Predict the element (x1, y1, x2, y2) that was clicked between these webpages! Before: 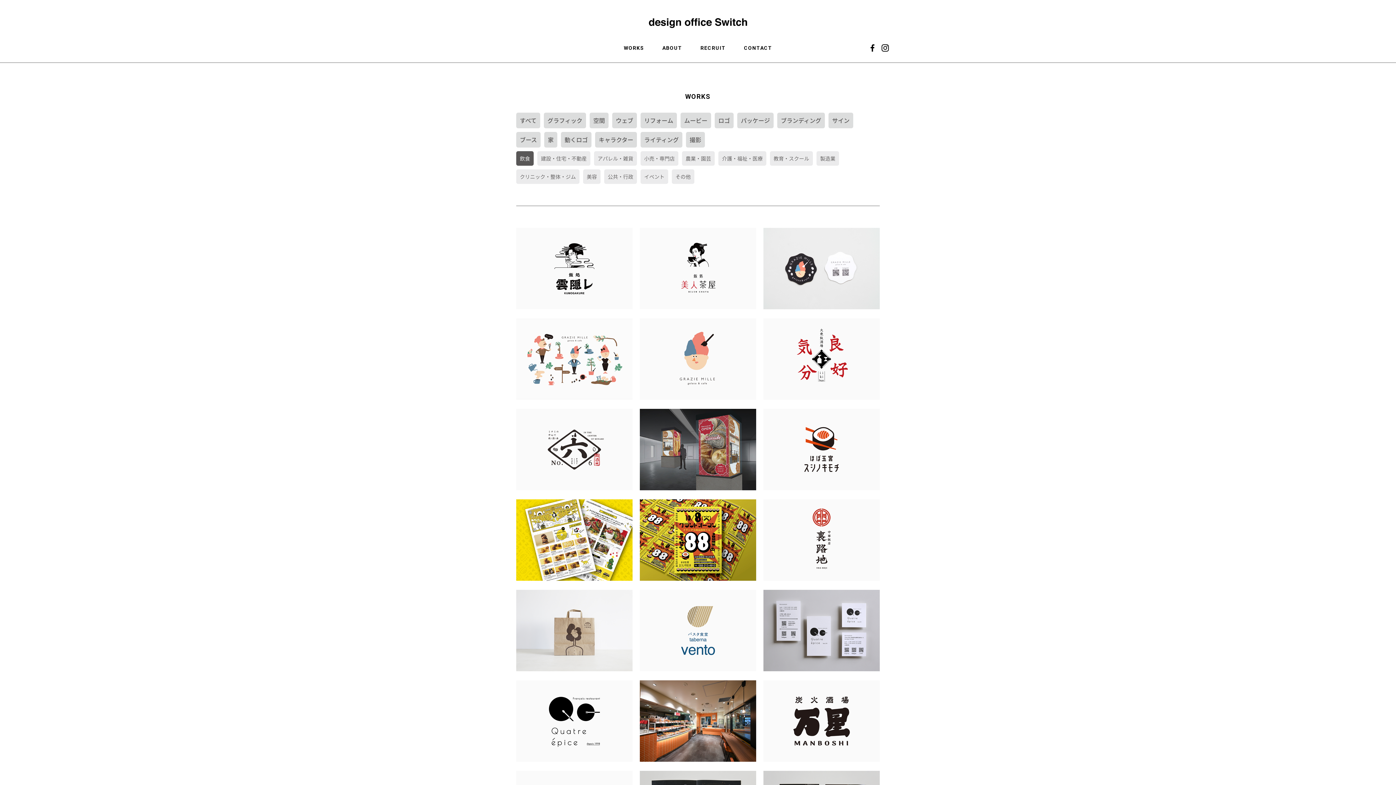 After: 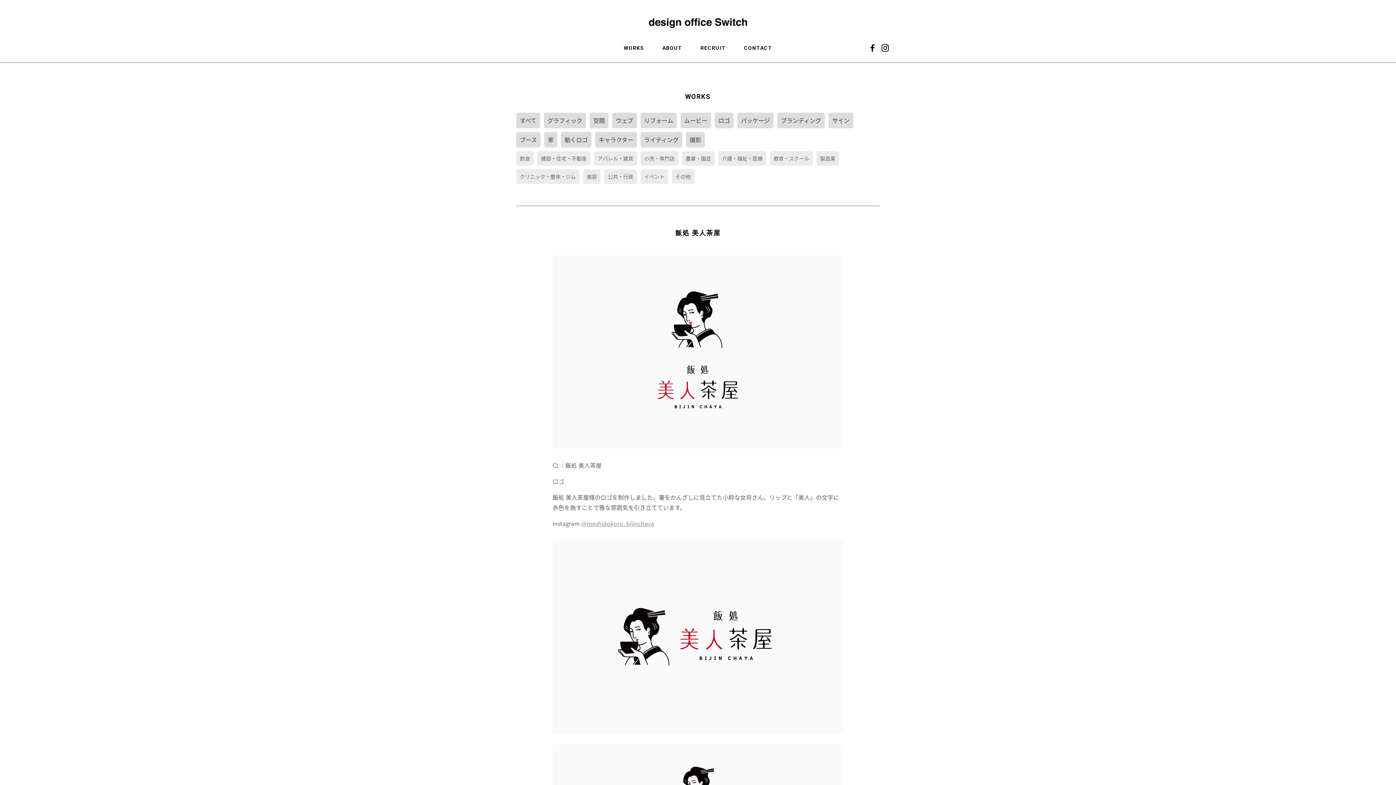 Action: bbox: (640, 228, 756, 309)